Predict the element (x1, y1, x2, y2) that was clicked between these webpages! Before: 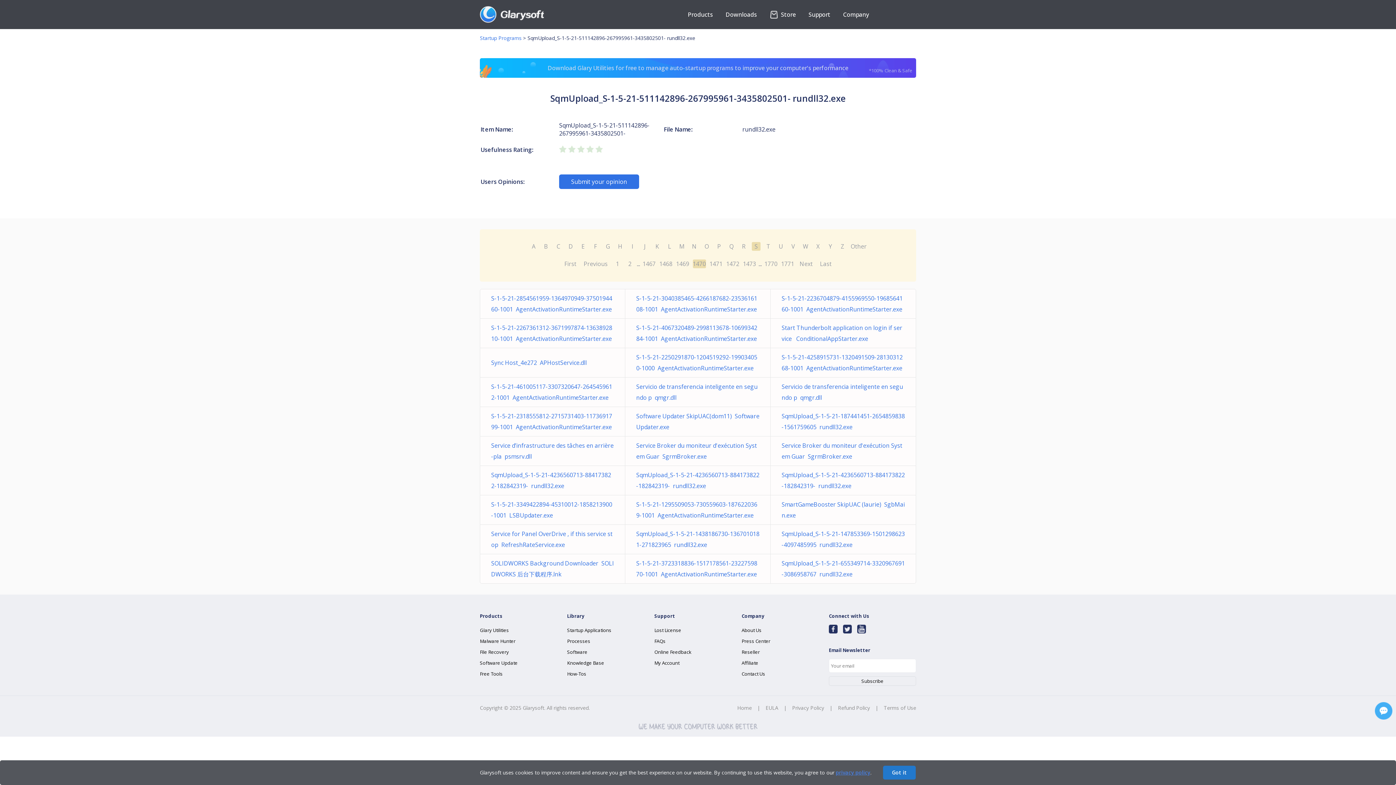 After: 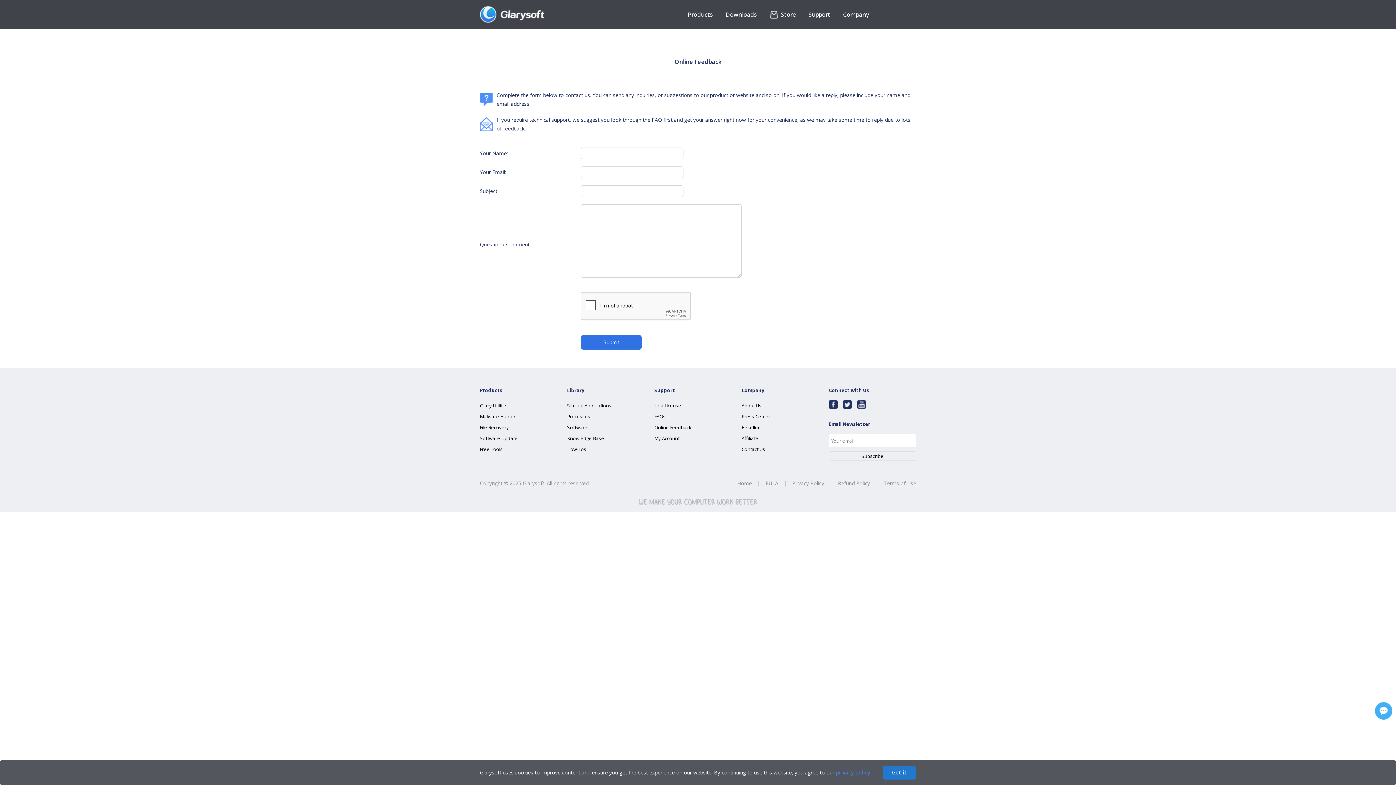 Action: label: Online Feedback bbox: (654, 649, 691, 655)